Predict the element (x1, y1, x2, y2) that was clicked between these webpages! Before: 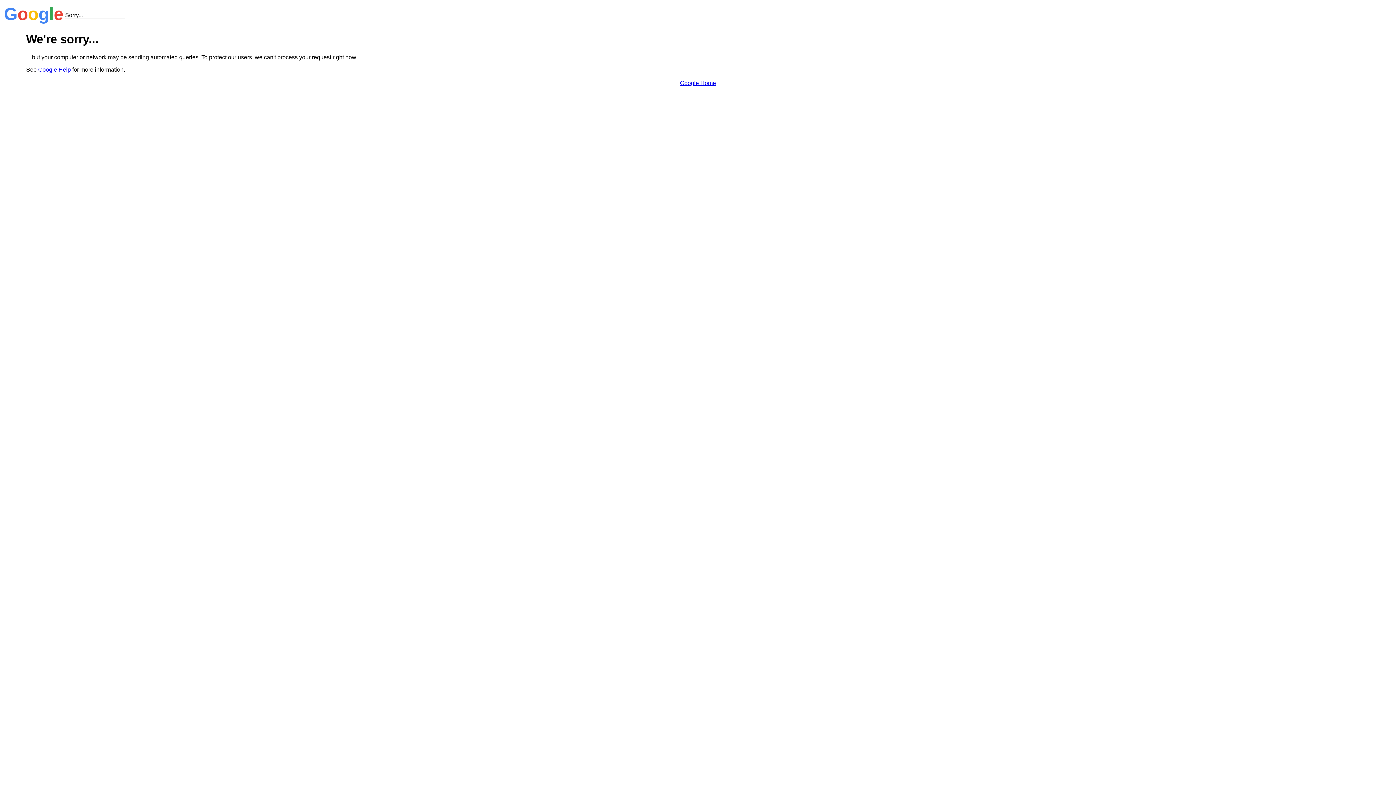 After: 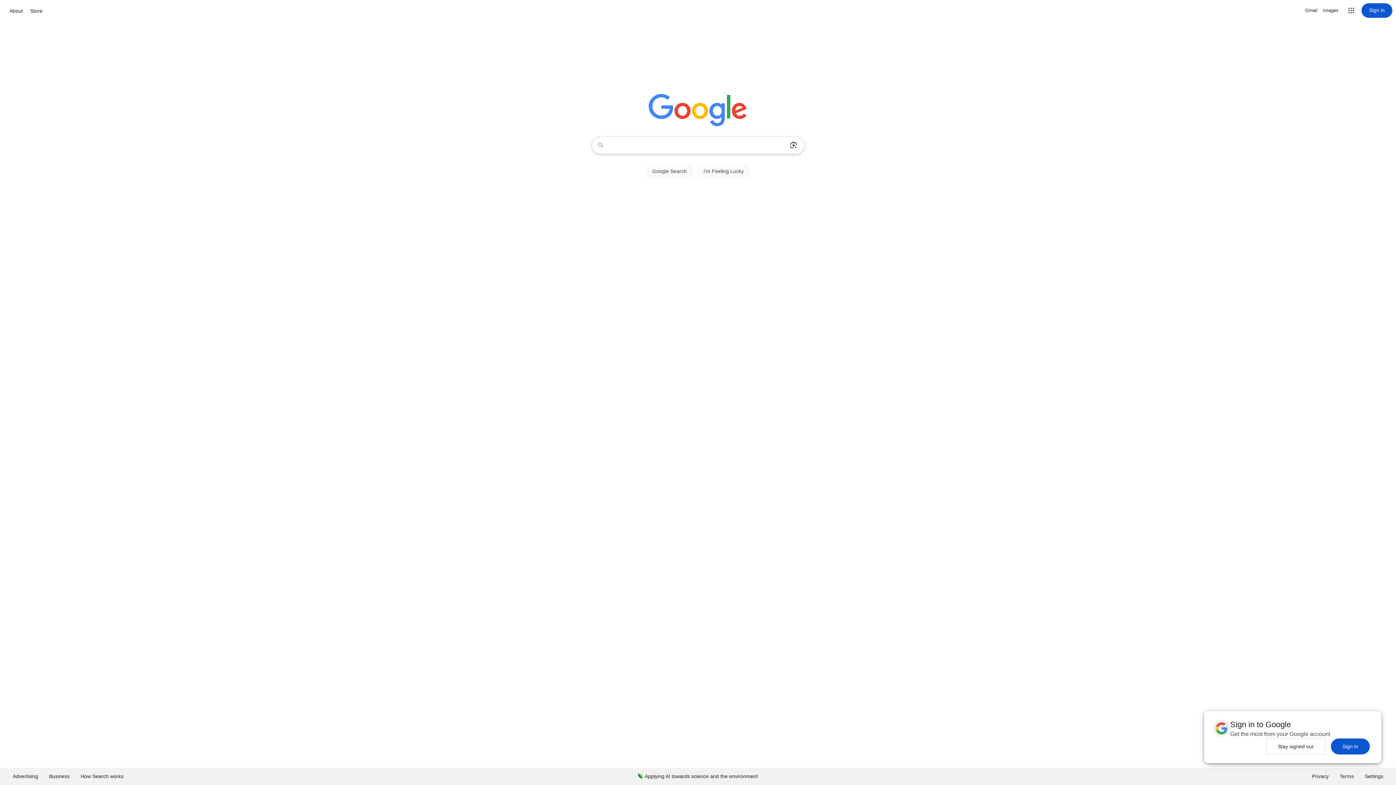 Action: bbox: (680, 79, 716, 86) label: Google Home